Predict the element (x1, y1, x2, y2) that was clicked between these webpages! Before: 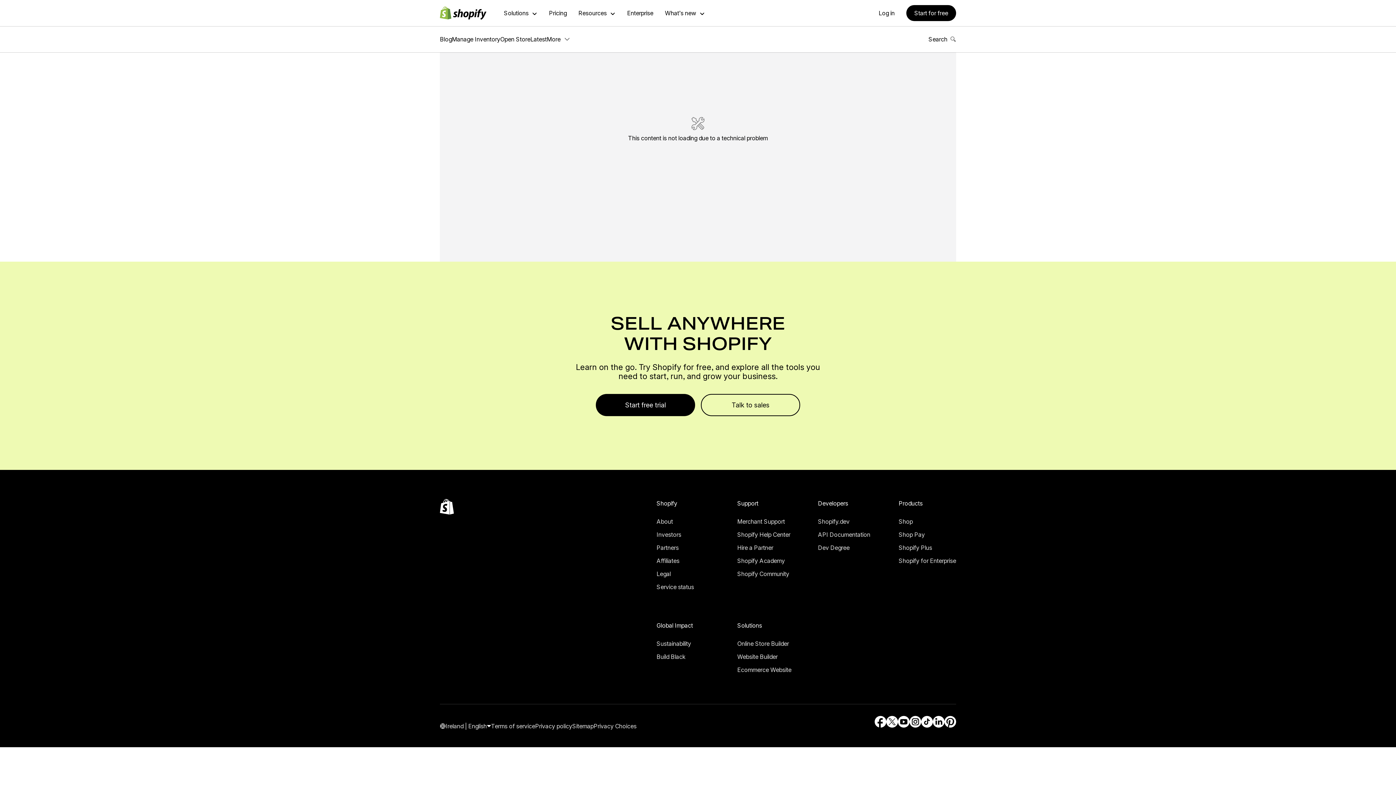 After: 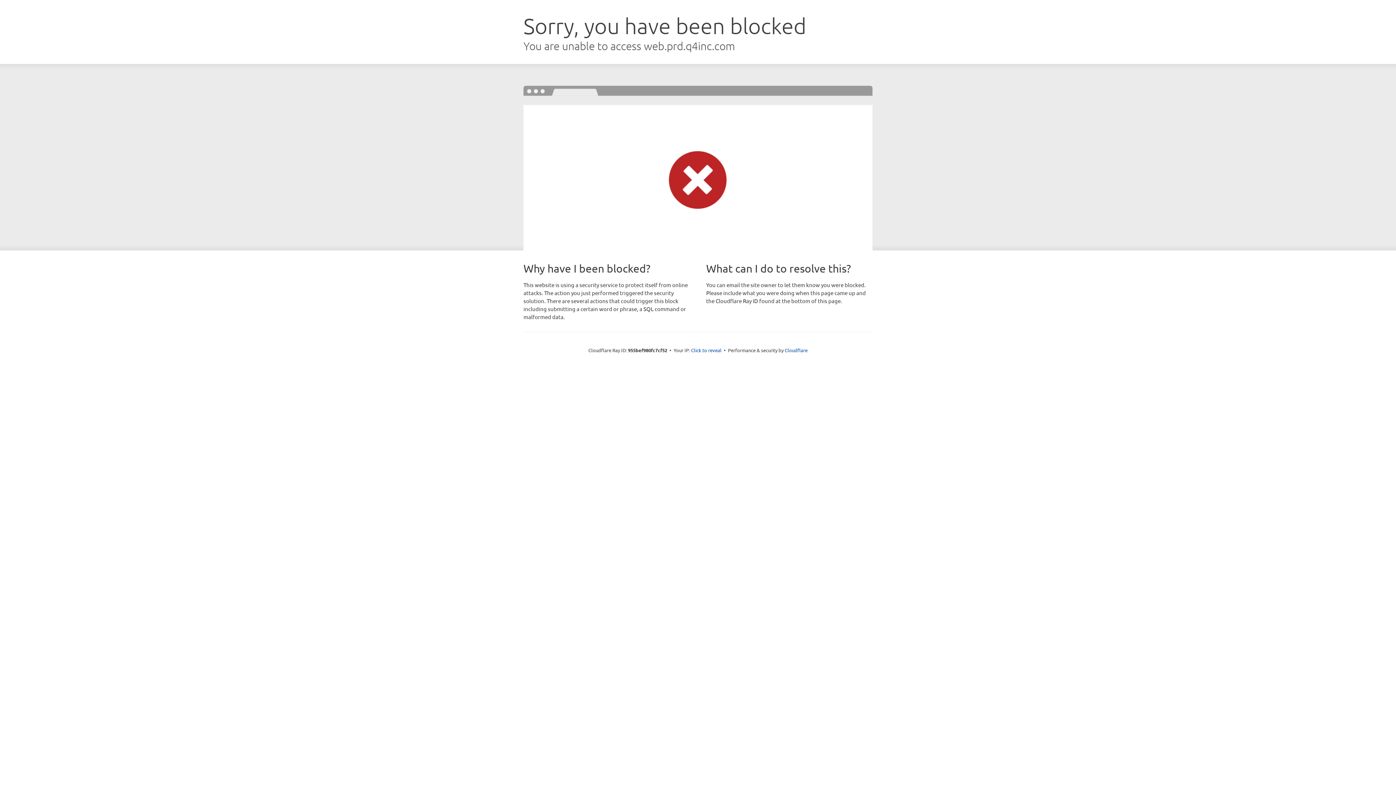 Action: label: External source: Investors bbox: (664, 516, 700, 526)